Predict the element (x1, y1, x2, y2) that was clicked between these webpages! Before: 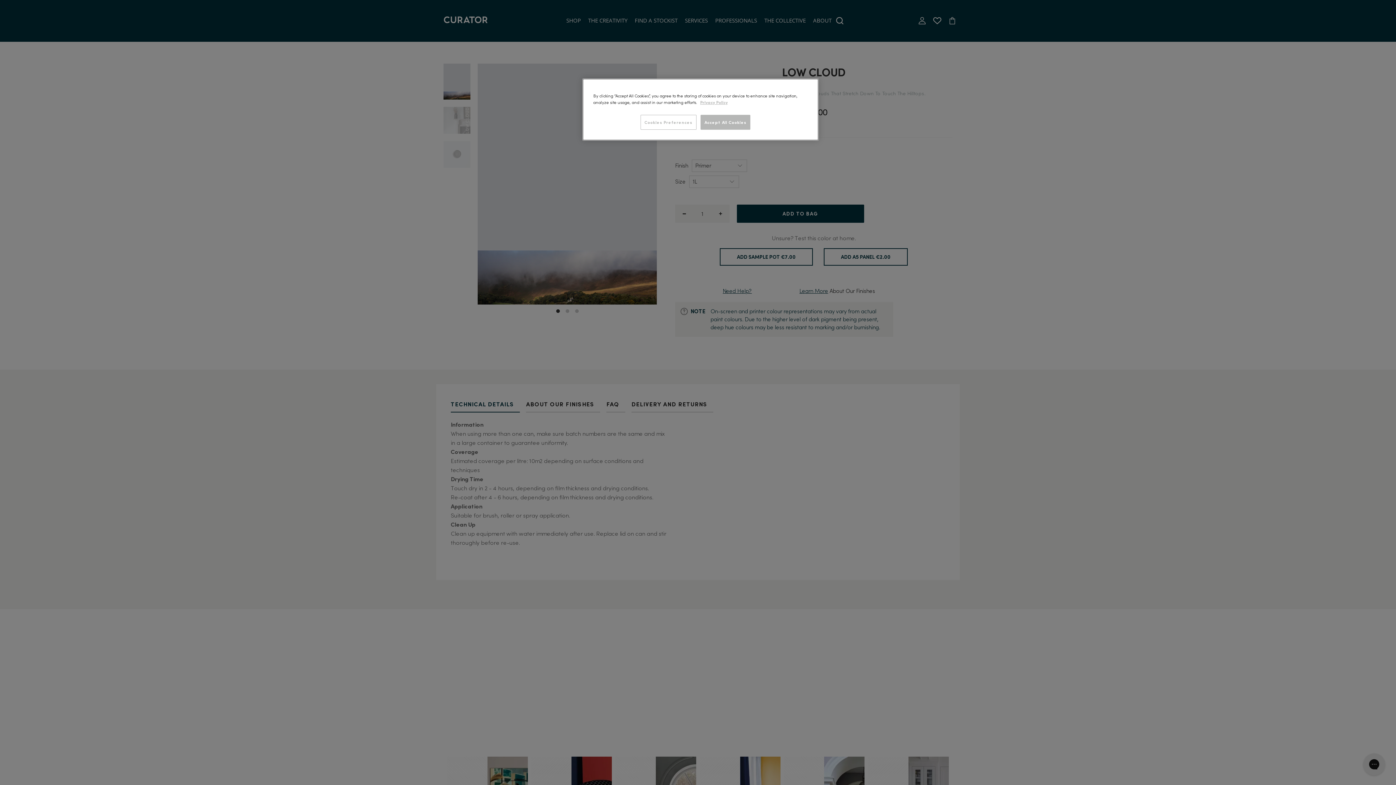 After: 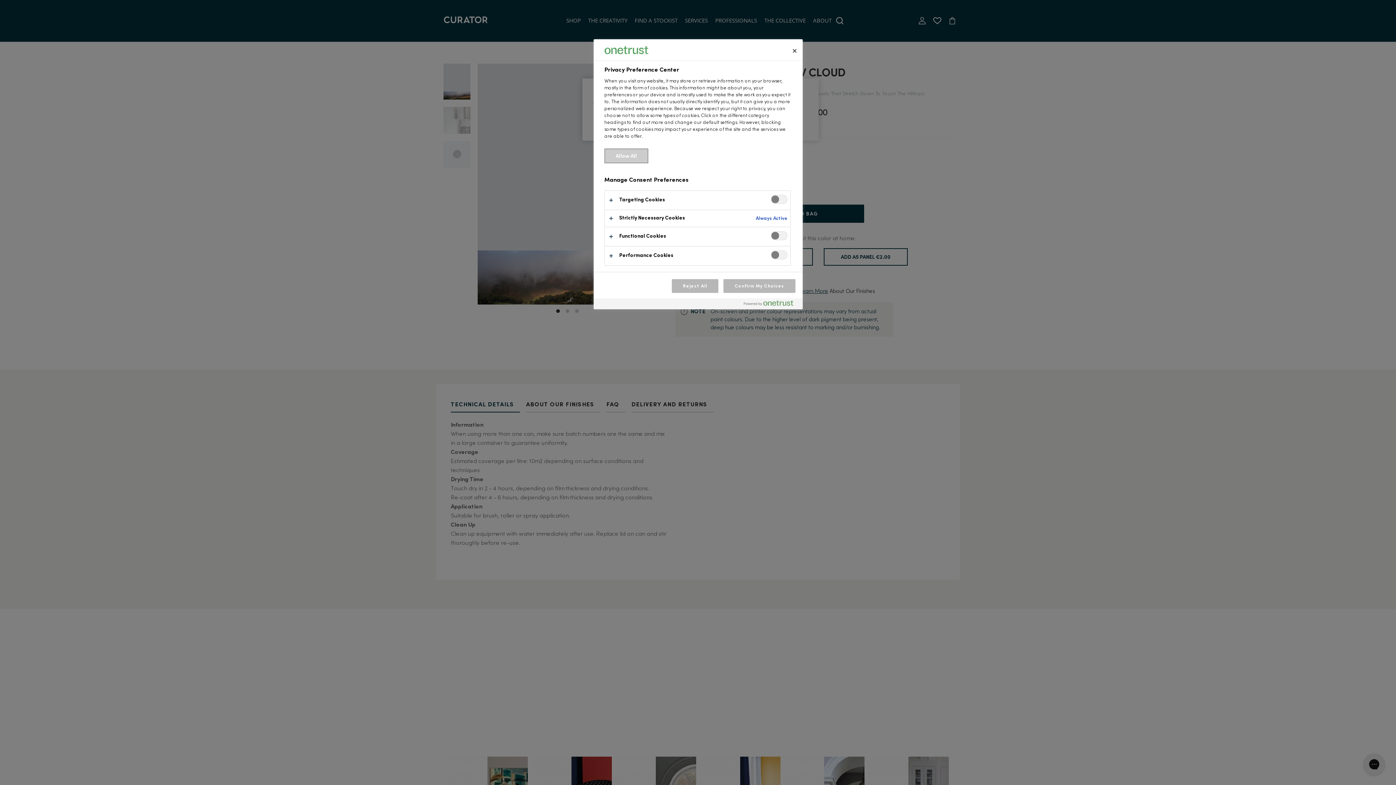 Action: bbox: (640, 114, 696, 129) label: Cookies Preferences